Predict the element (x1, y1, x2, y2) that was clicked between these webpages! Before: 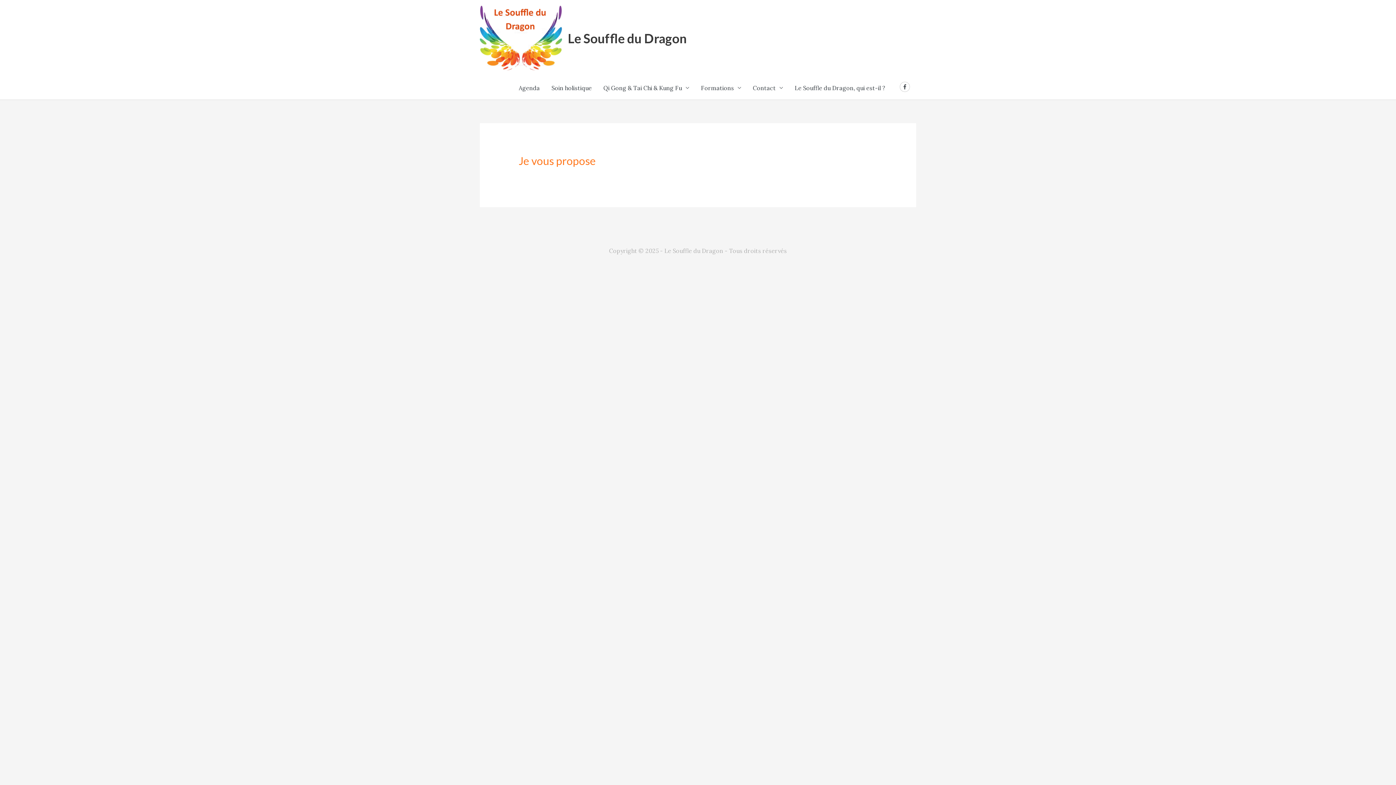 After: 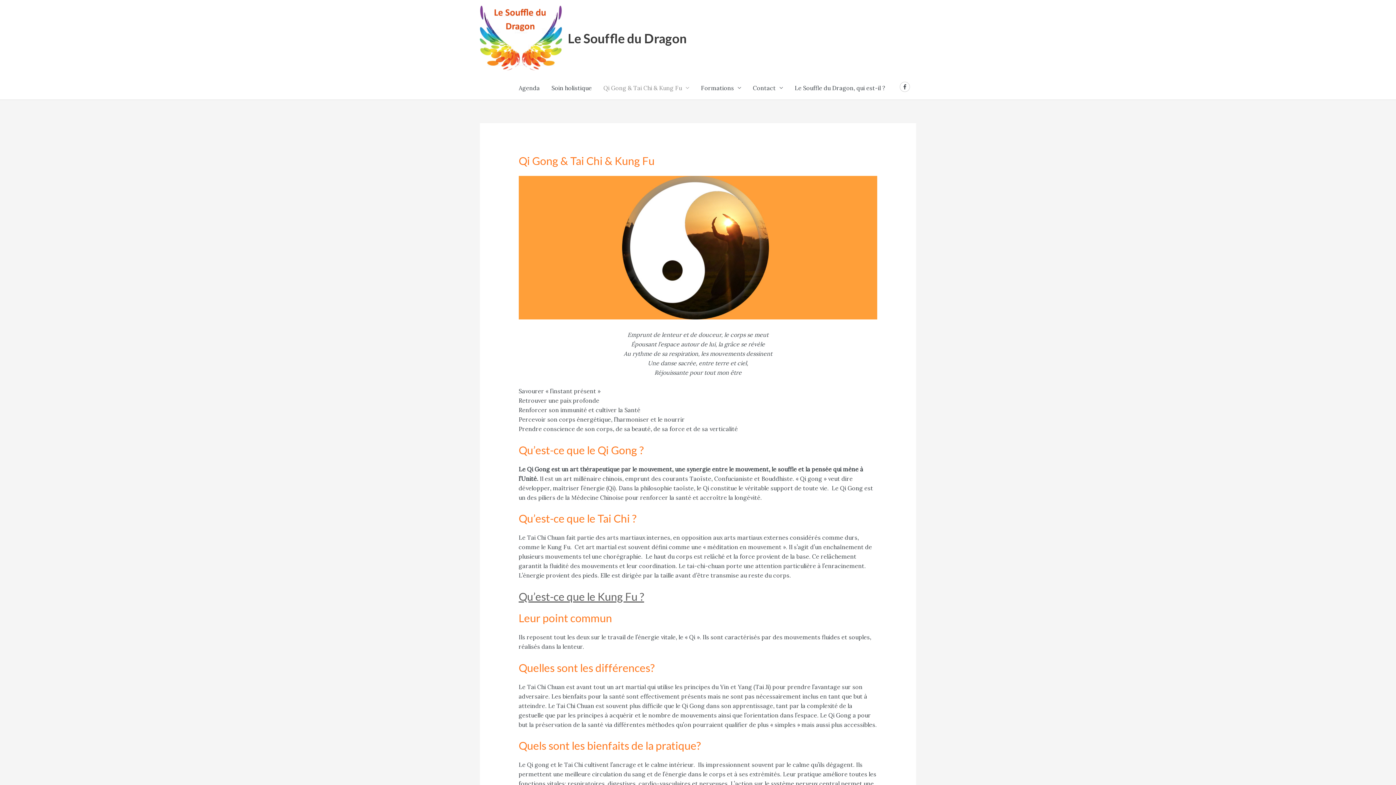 Action: label: Qi Gong & Tai Chi & Kung Fu bbox: (597, 76, 695, 99)